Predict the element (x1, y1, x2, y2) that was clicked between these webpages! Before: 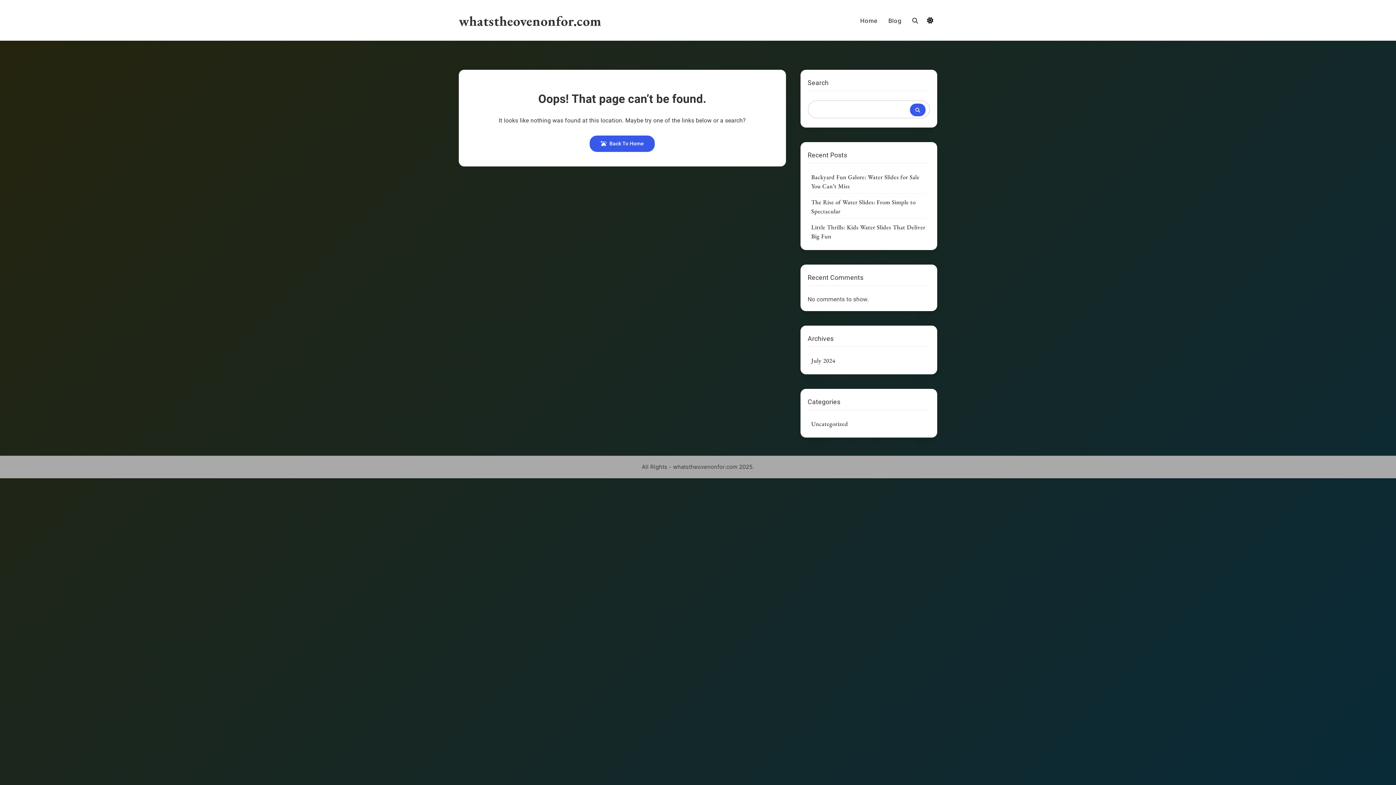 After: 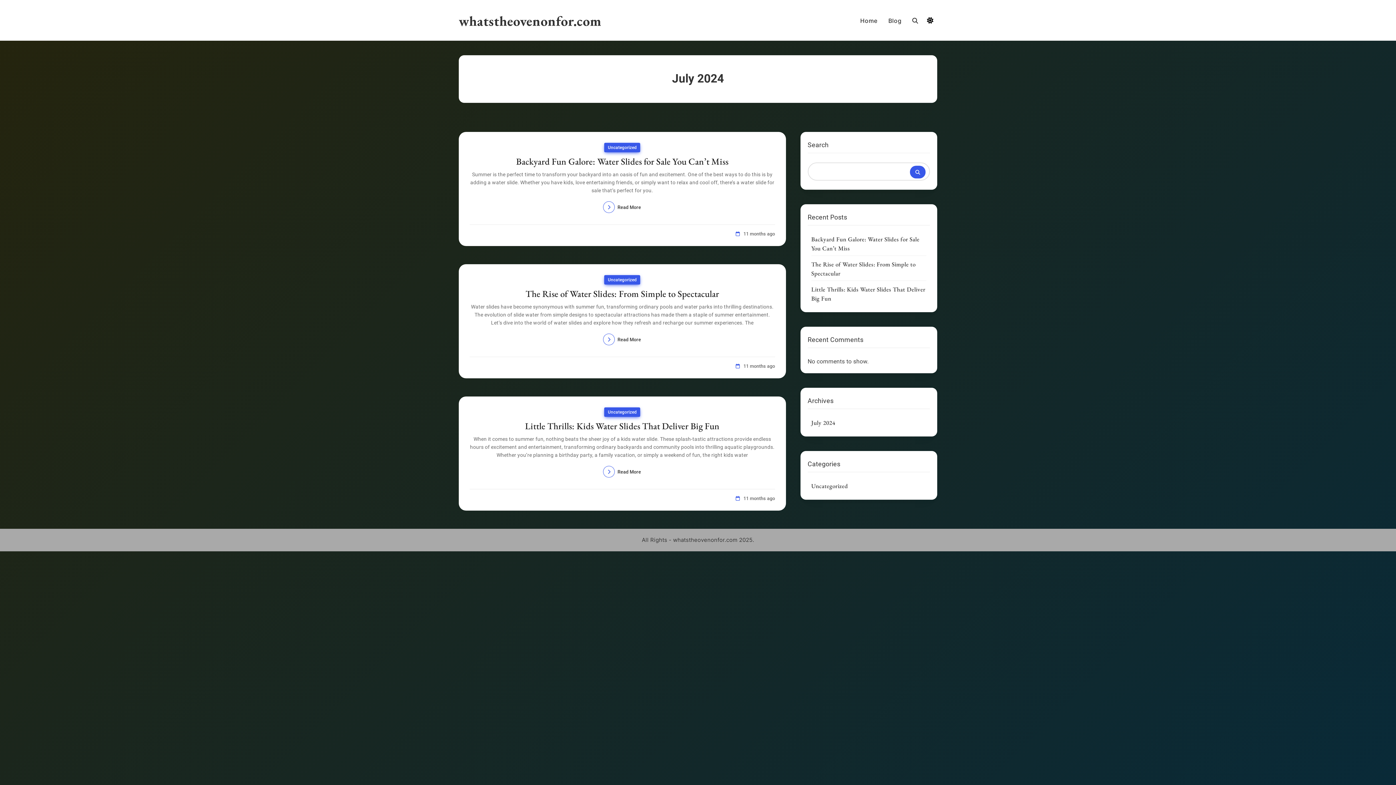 Action: bbox: (811, 356, 835, 365) label: July 2024